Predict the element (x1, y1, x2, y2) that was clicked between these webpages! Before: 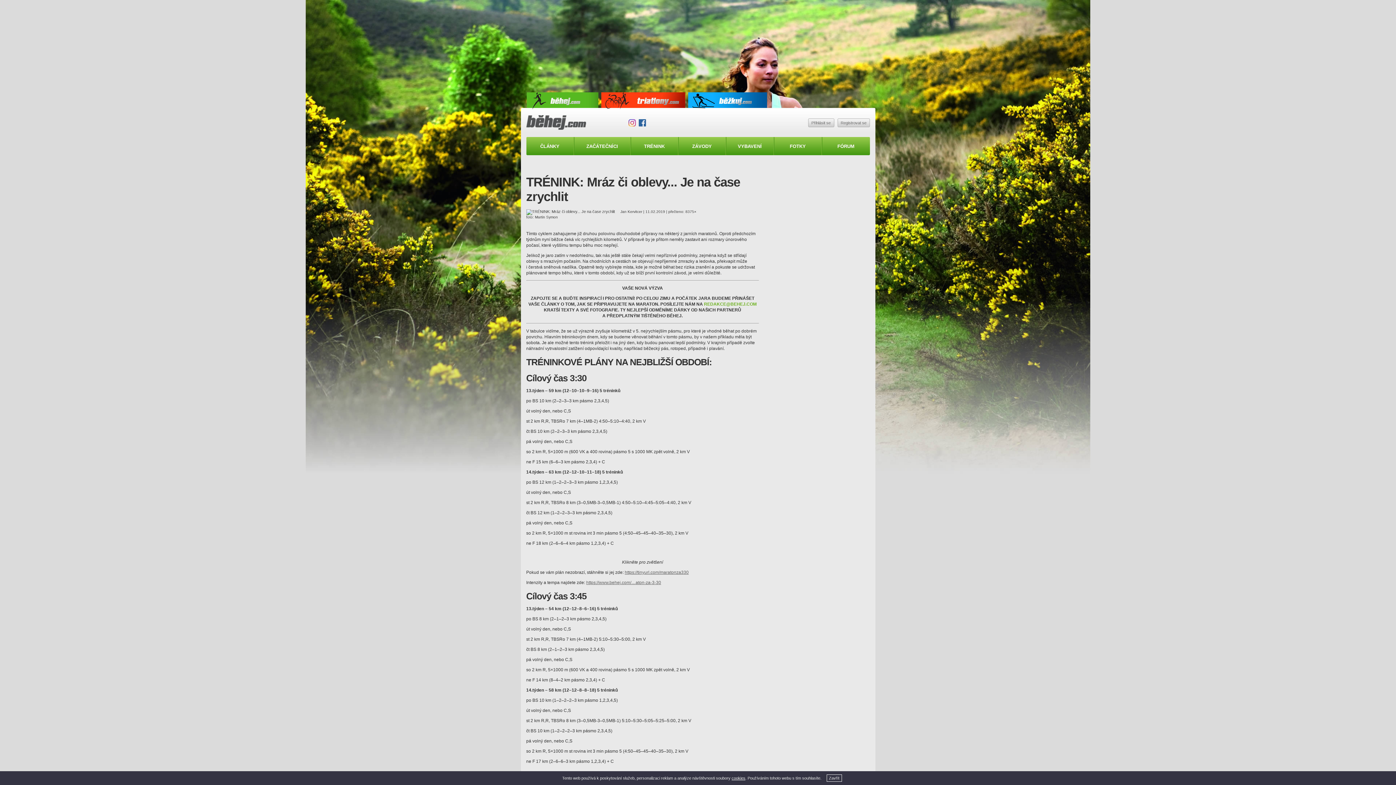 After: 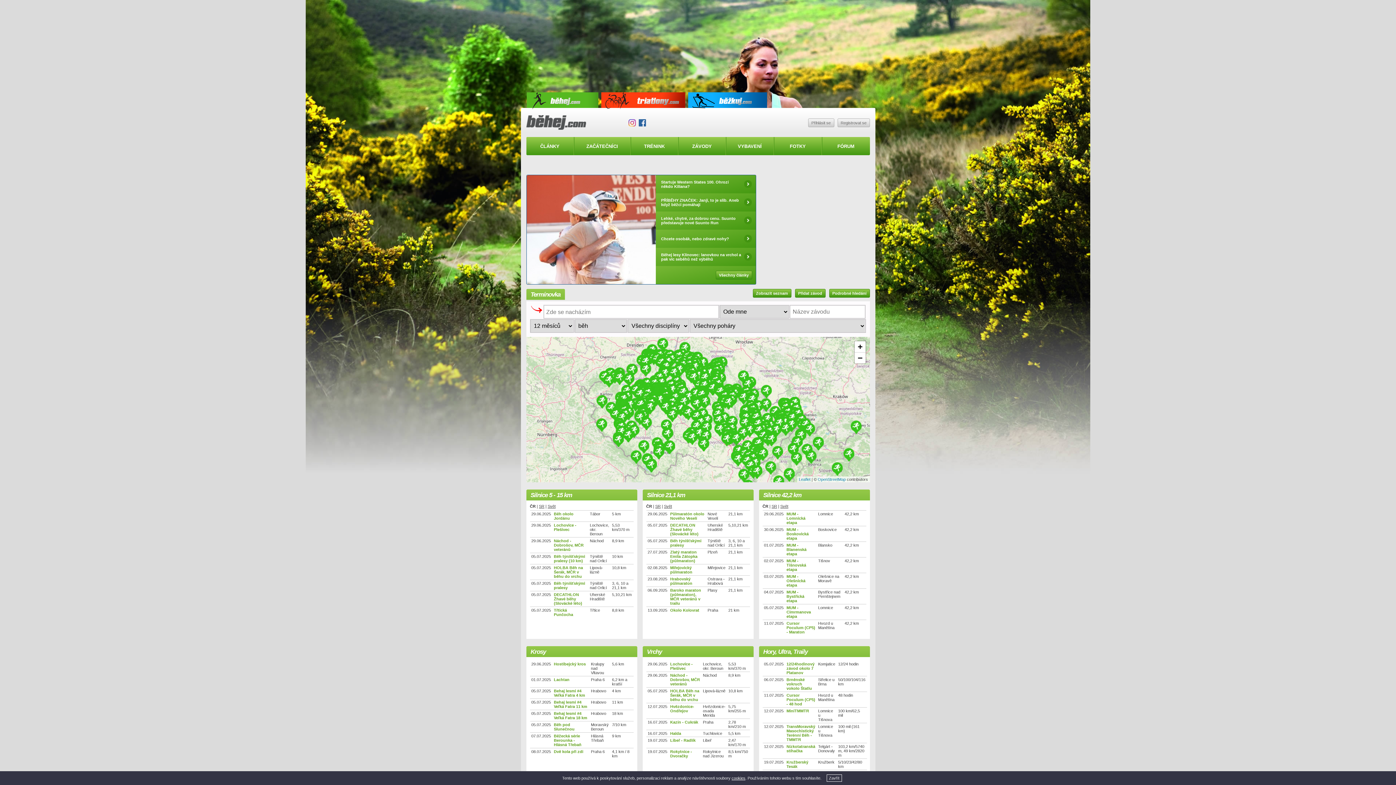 Action: bbox: (544, 92, 598, 108)